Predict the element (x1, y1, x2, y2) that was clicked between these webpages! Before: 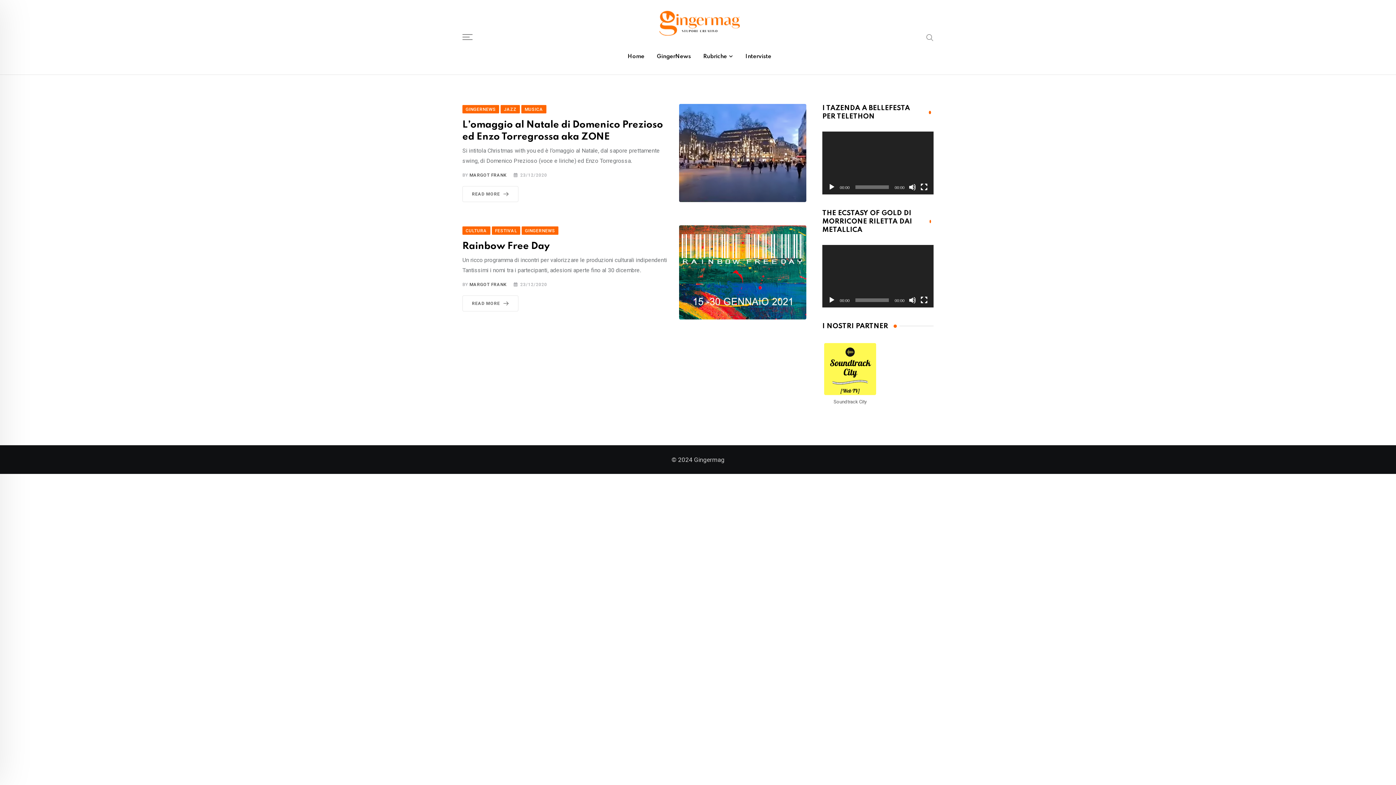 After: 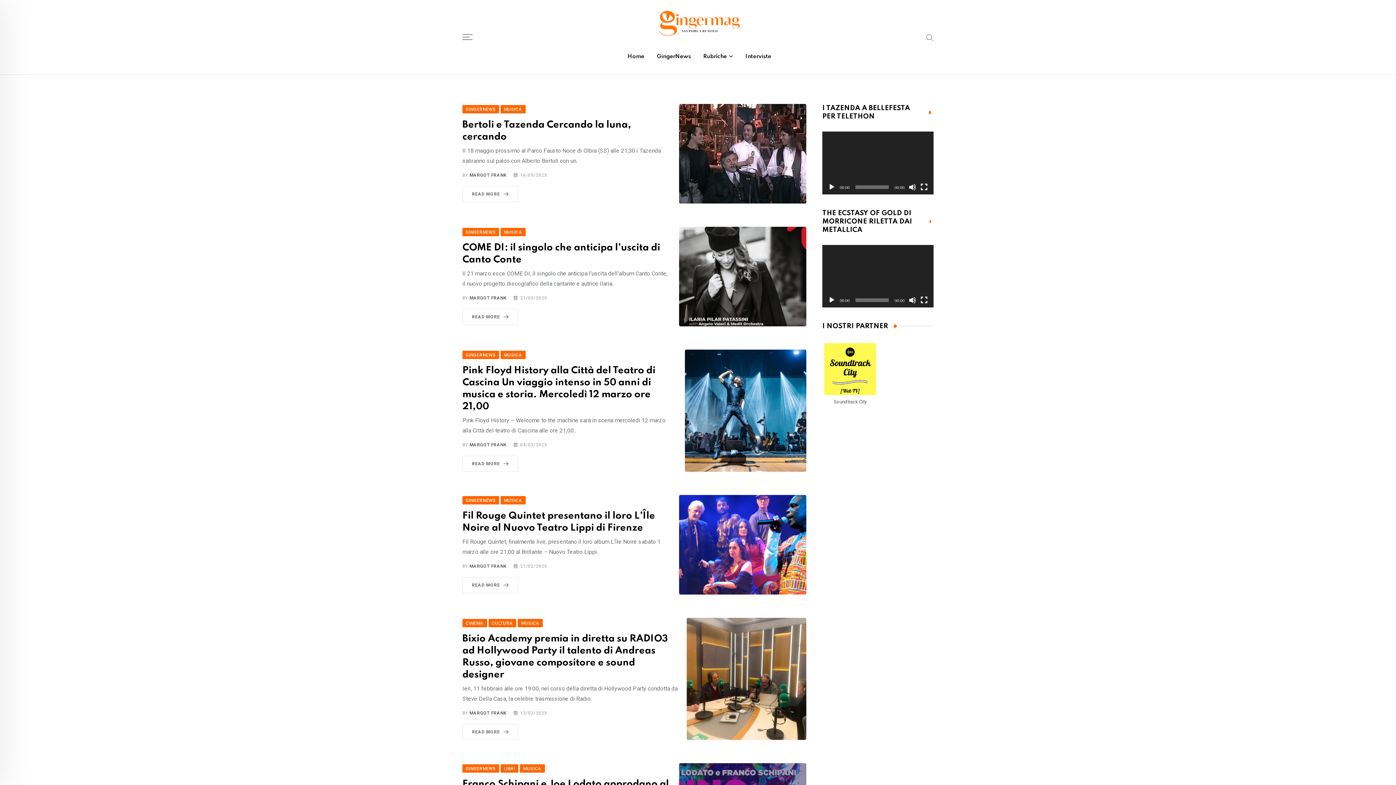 Action: bbox: (521, 105, 546, 112) label: MUSICA